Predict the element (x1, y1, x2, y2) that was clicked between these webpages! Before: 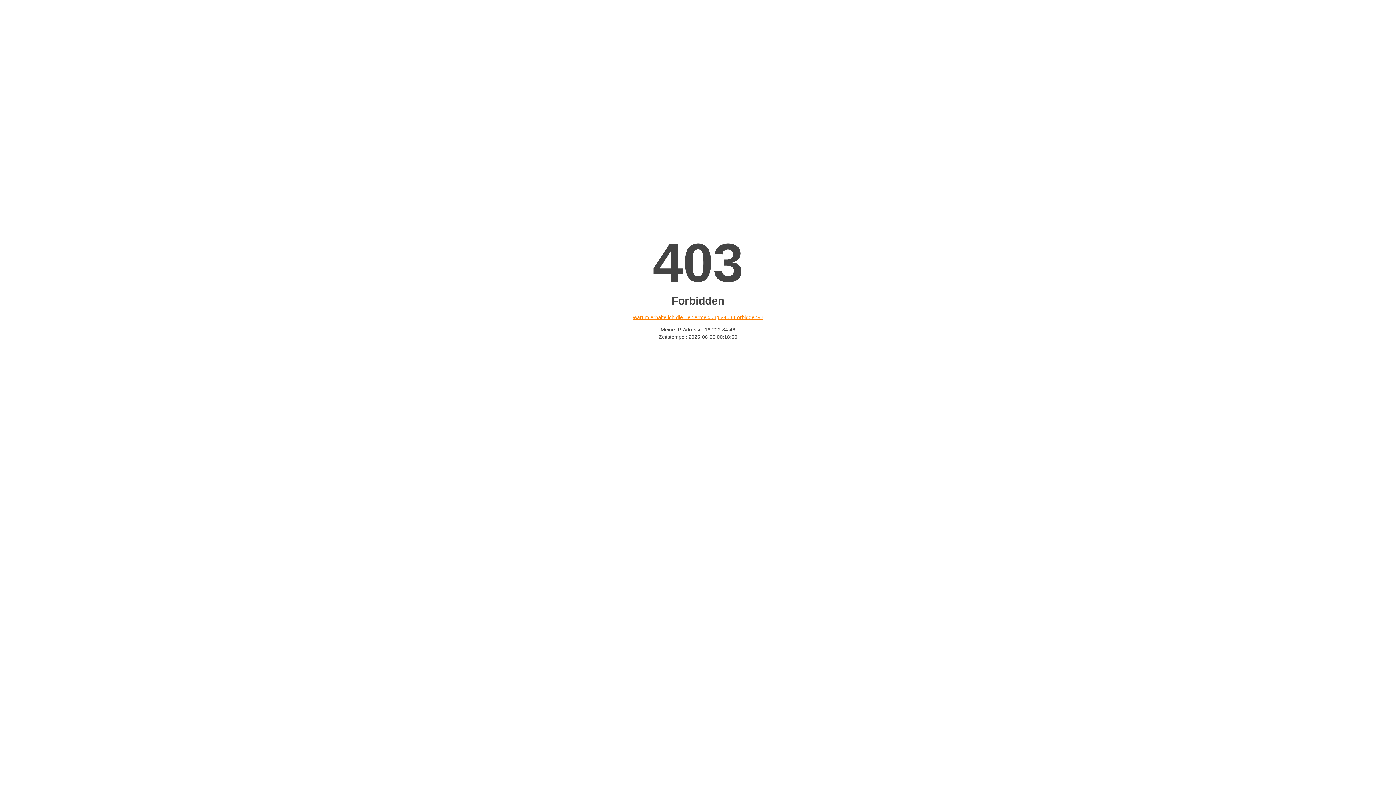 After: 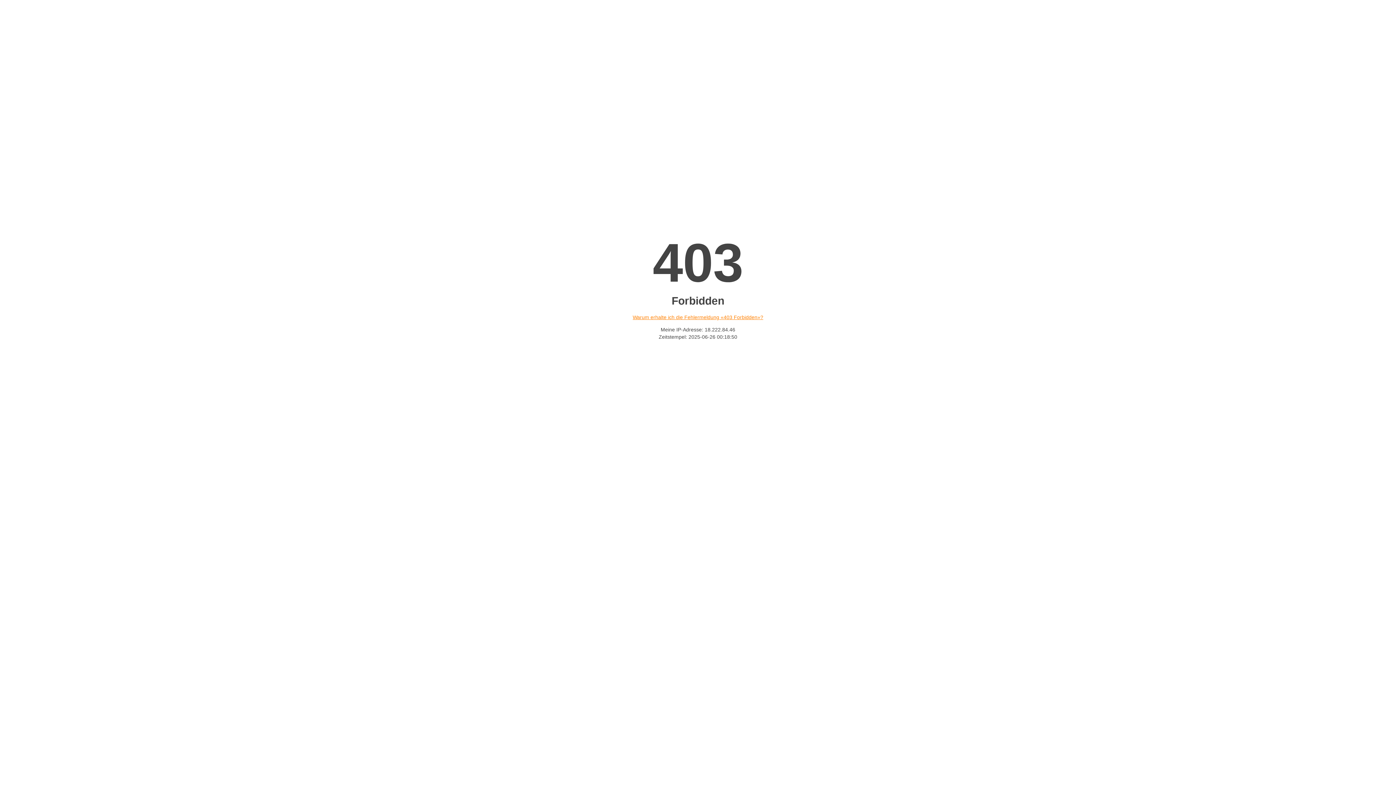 Action: label: Warum erhalte ich die Fehlermeldung «403 Forbidden»? bbox: (632, 314, 763, 320)